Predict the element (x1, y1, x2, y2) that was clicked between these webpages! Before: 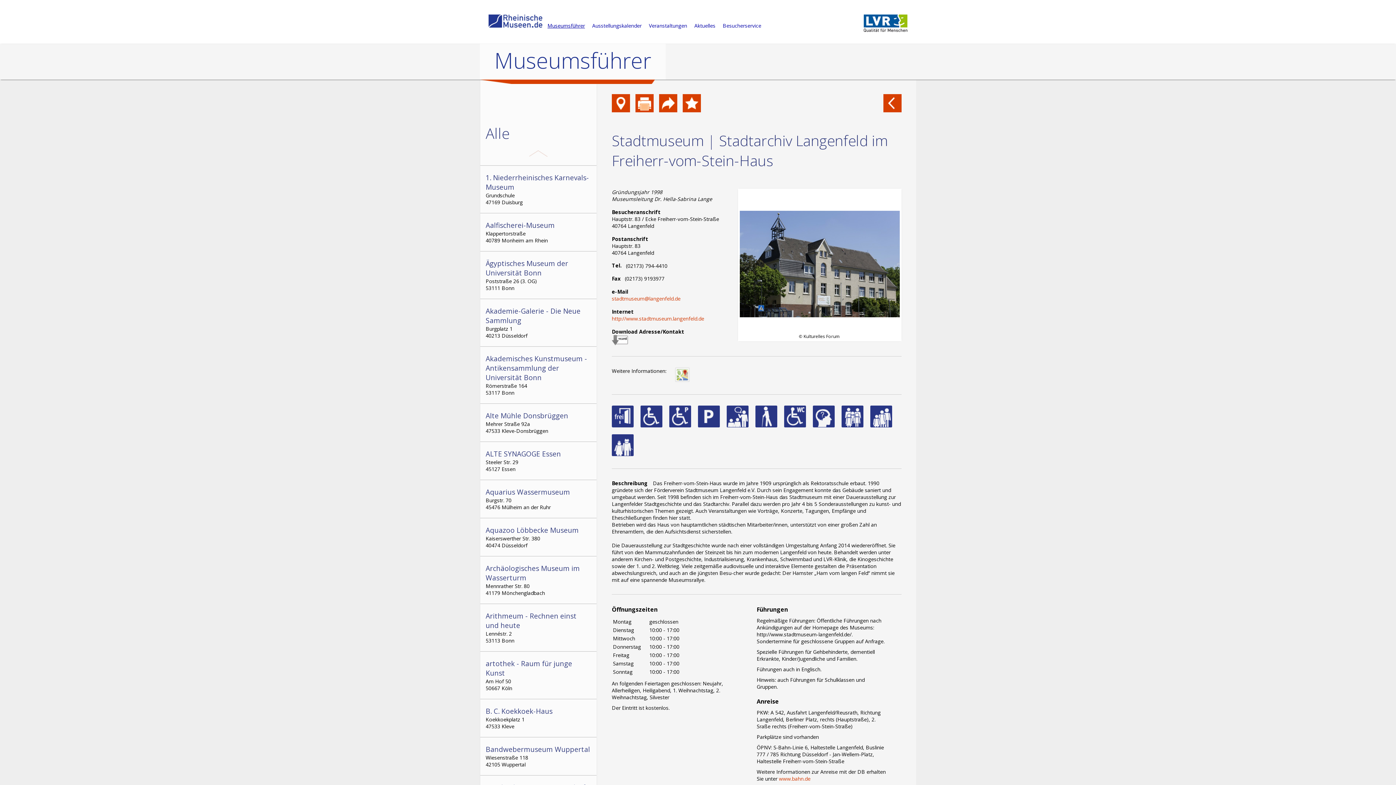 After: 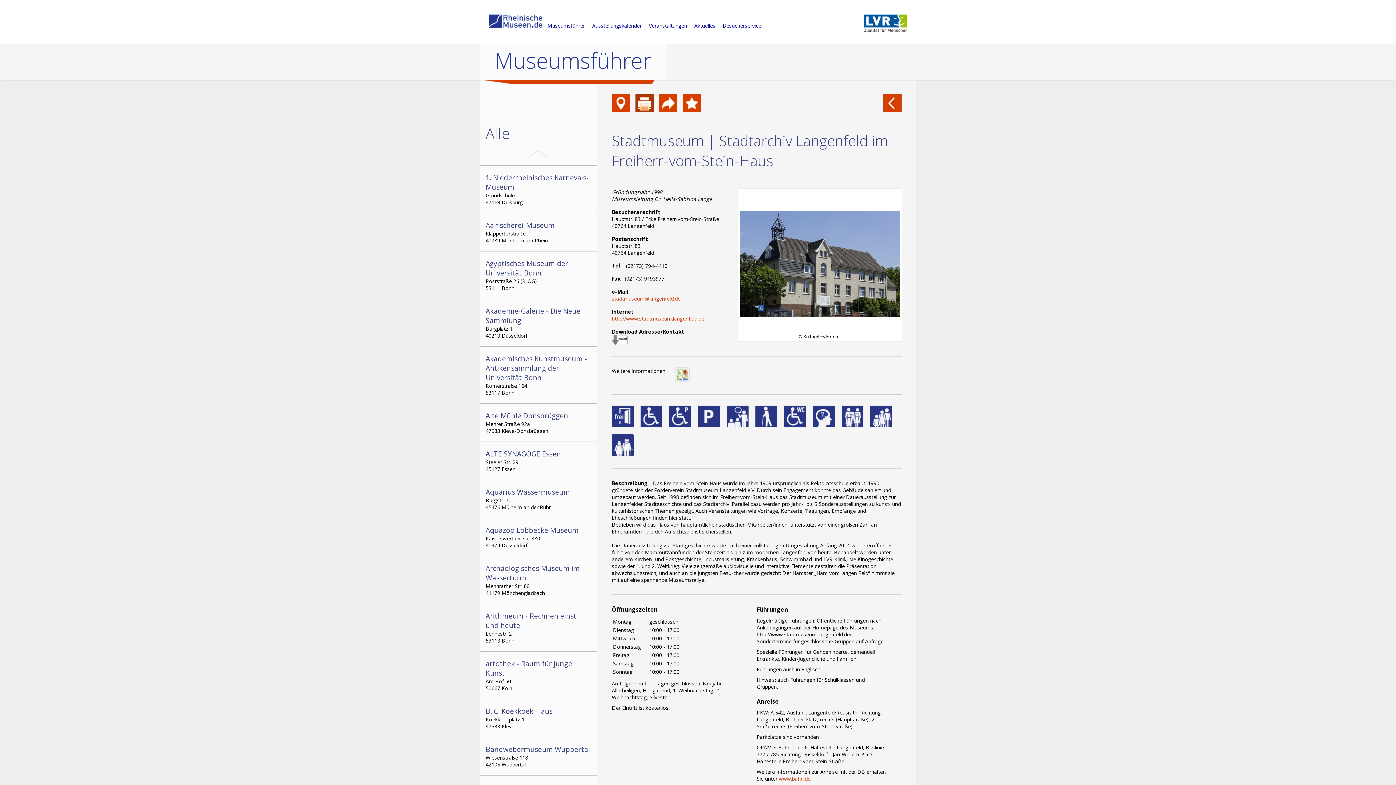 Action: bbox: (635, 94, 653, 112)